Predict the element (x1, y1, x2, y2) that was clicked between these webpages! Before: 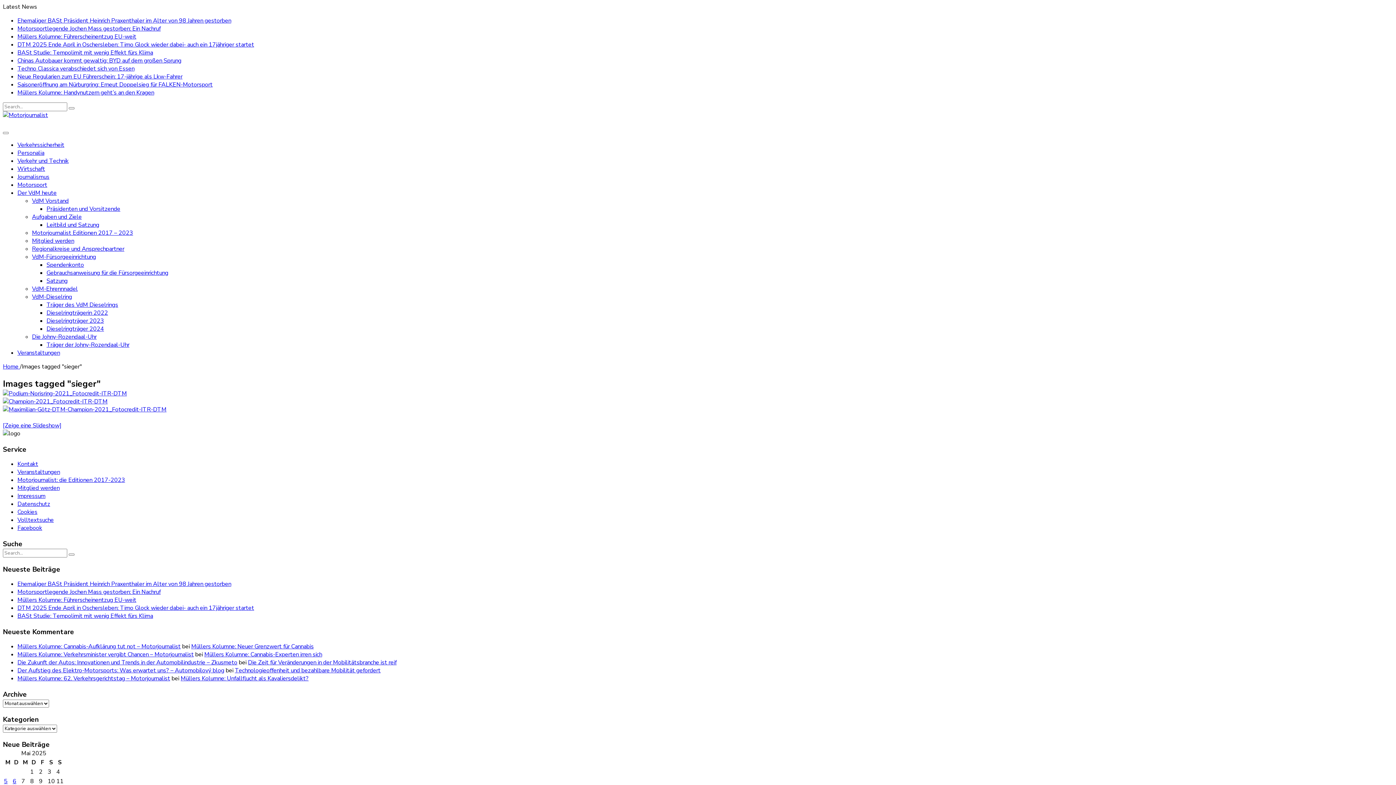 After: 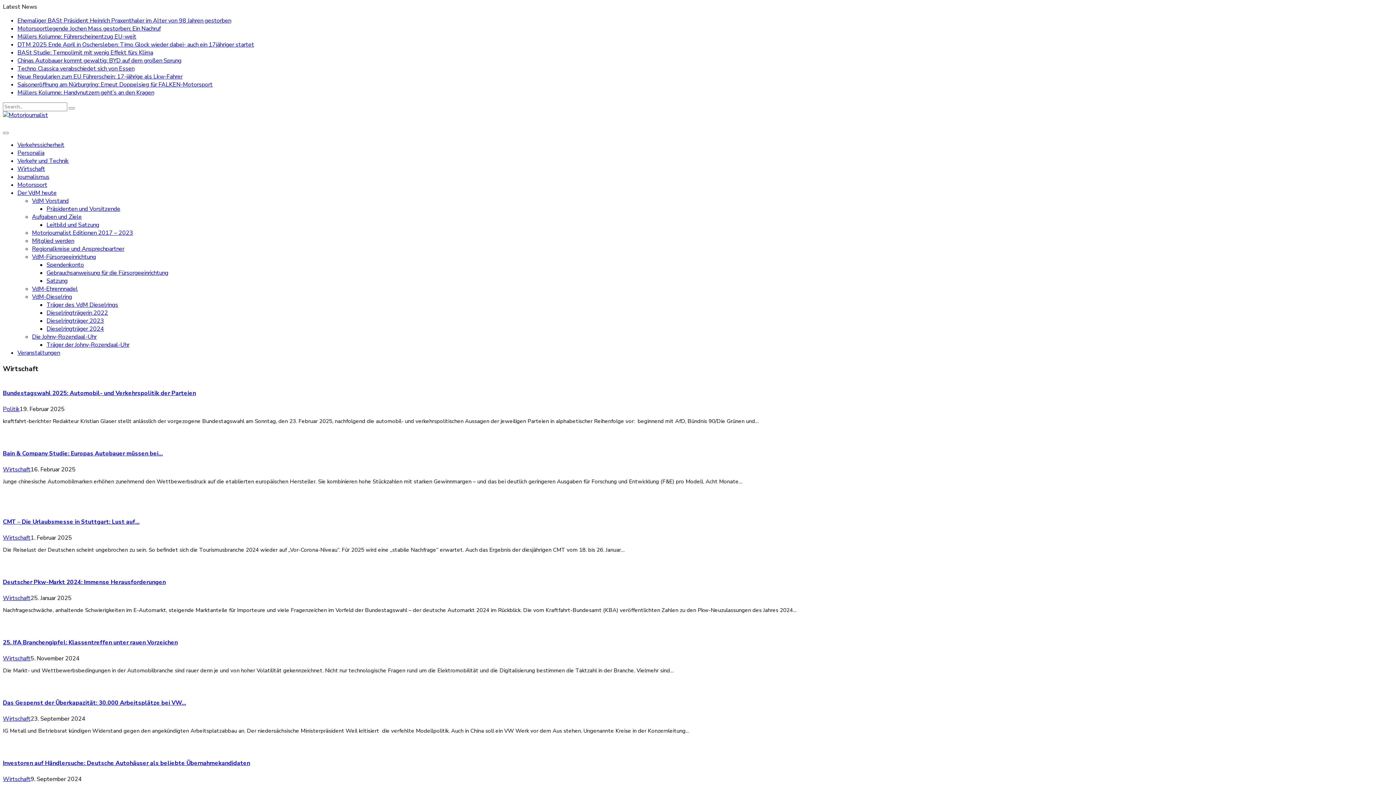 Action: bbox: (17, 165, 45, 173) label: Wirtschaft